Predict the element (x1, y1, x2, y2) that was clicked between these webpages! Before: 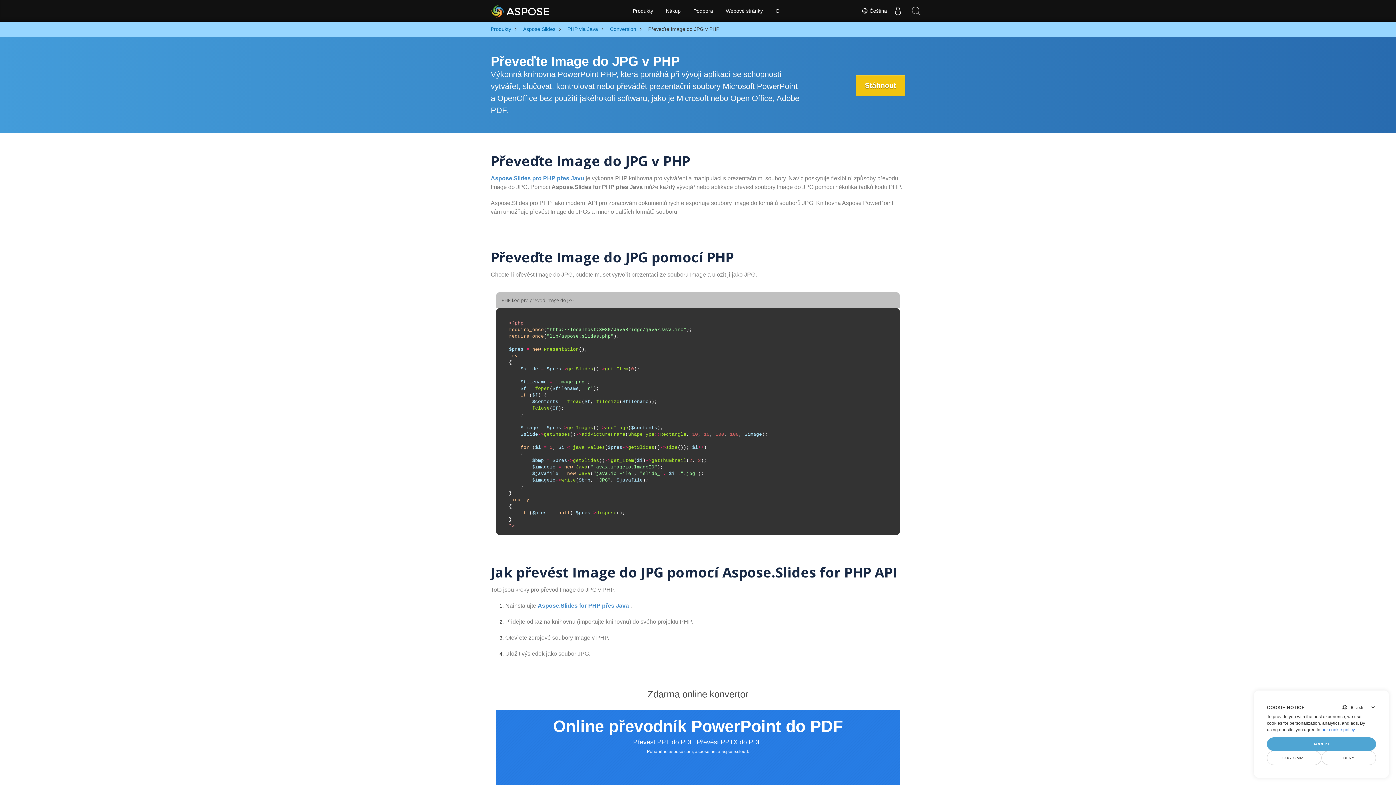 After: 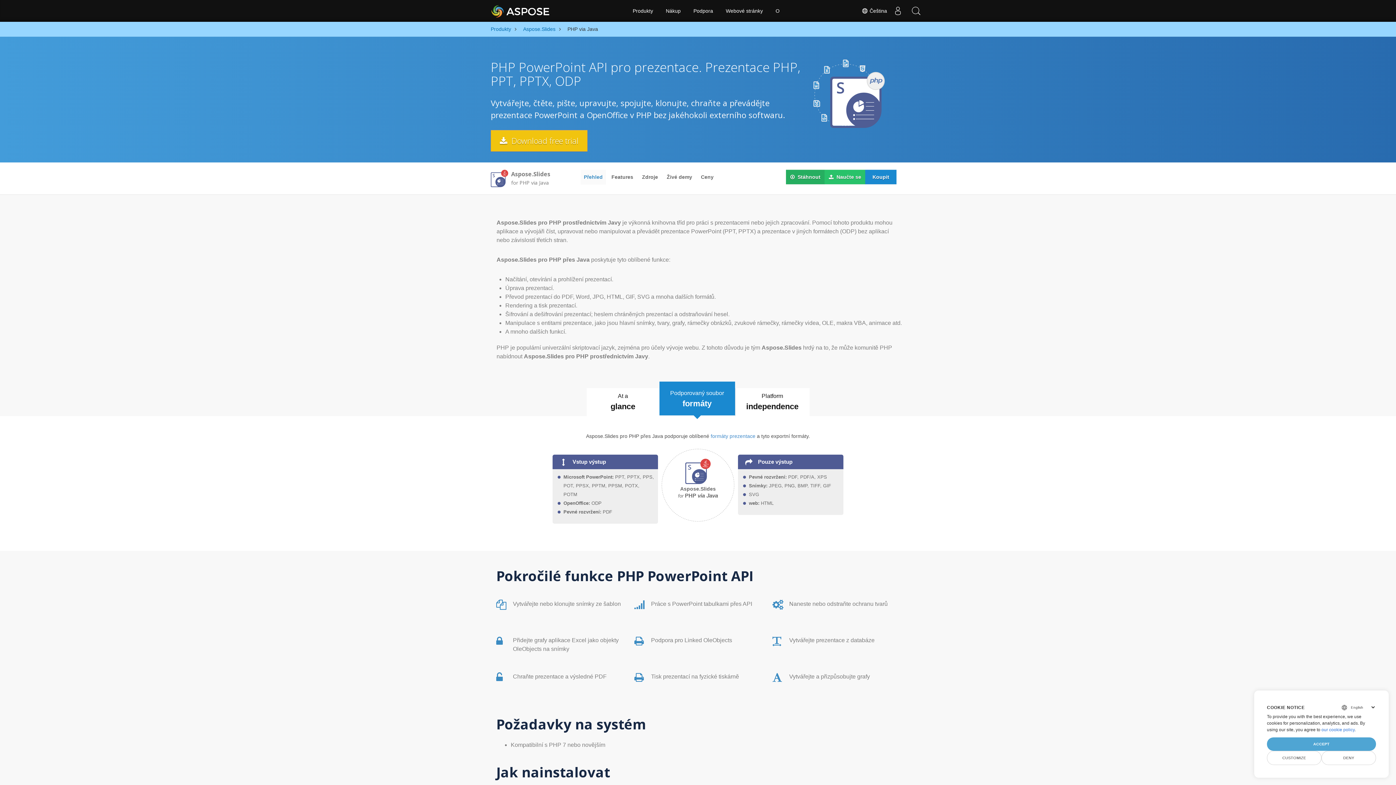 Action: label: PHP via Java bbox: (567, 25, 598, 33)